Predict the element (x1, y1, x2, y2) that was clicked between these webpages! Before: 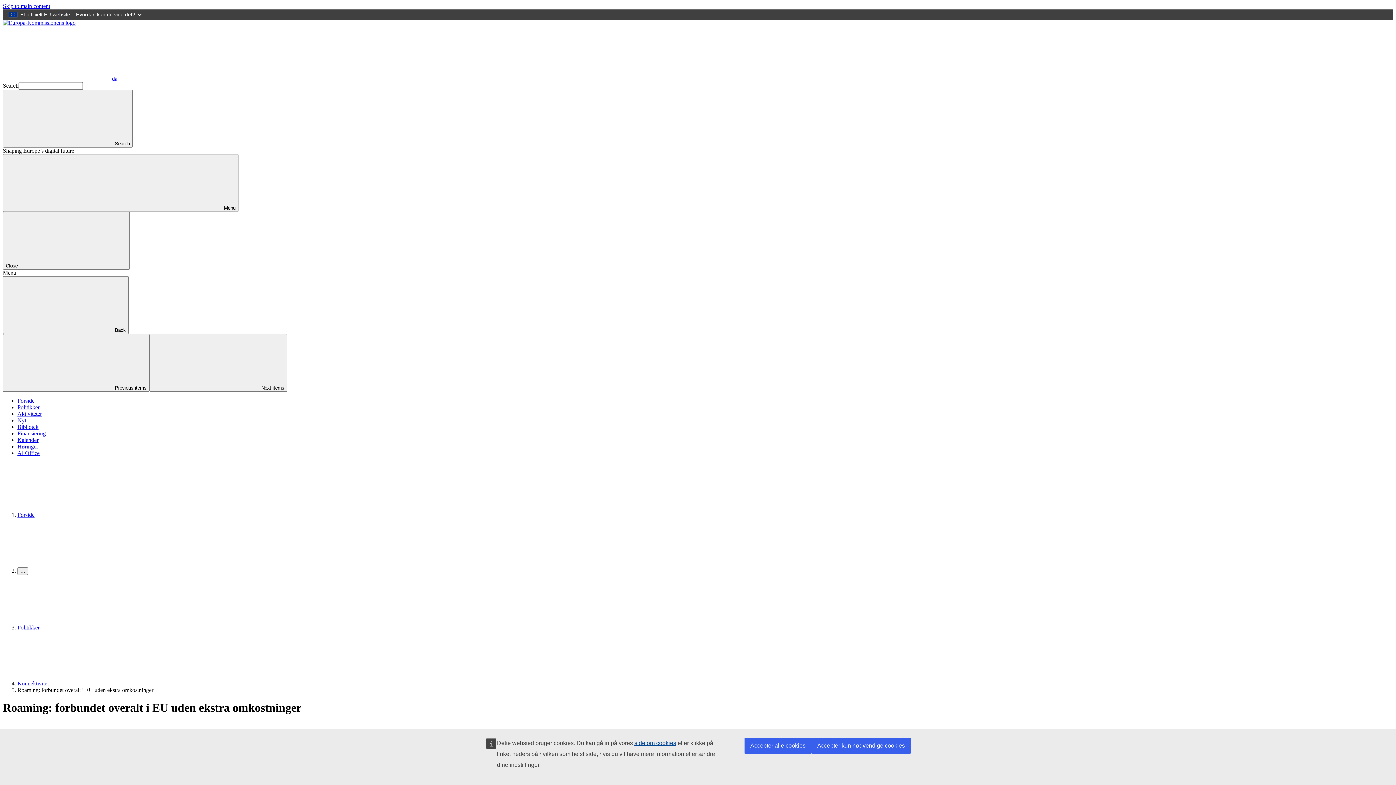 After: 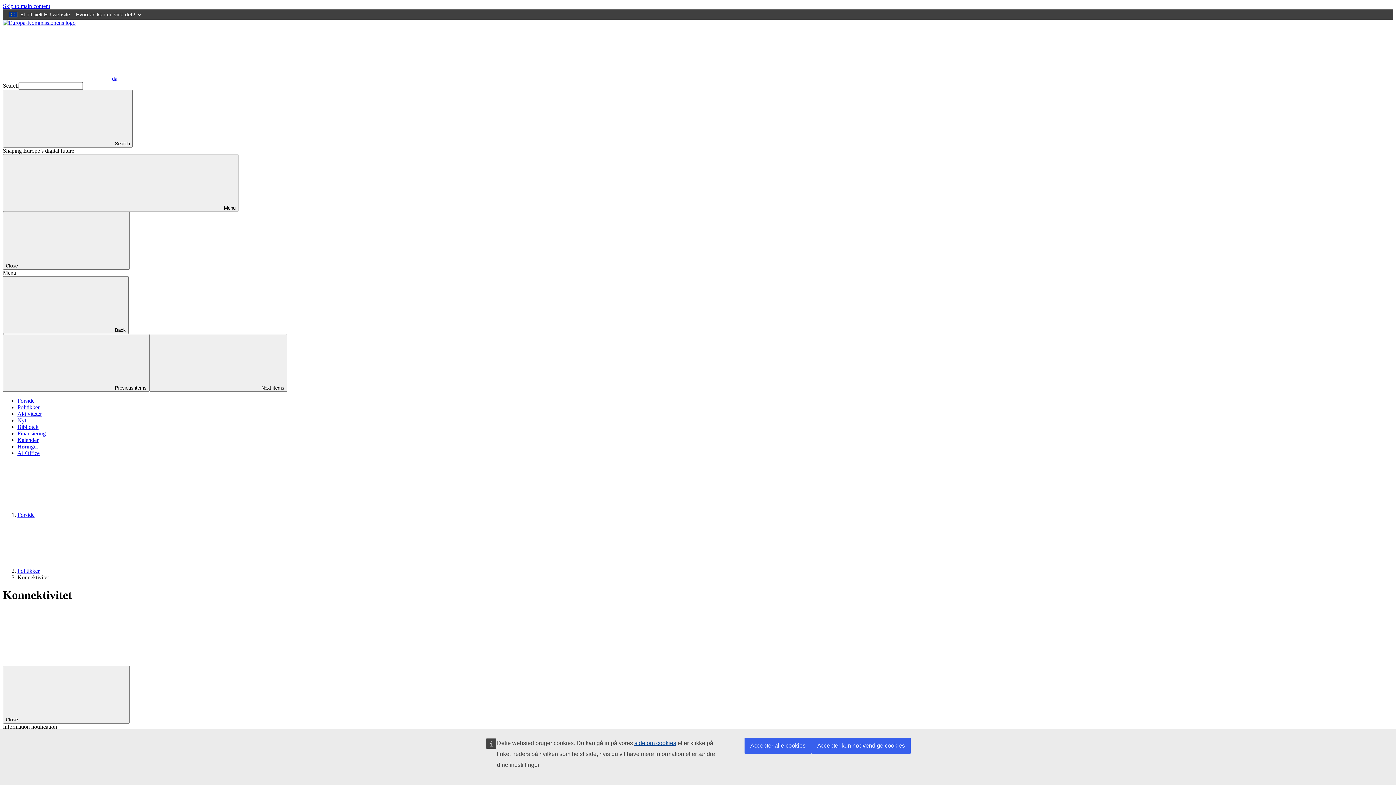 Action: label: Konnektivitet bbox: (17, 680, 48, 686)